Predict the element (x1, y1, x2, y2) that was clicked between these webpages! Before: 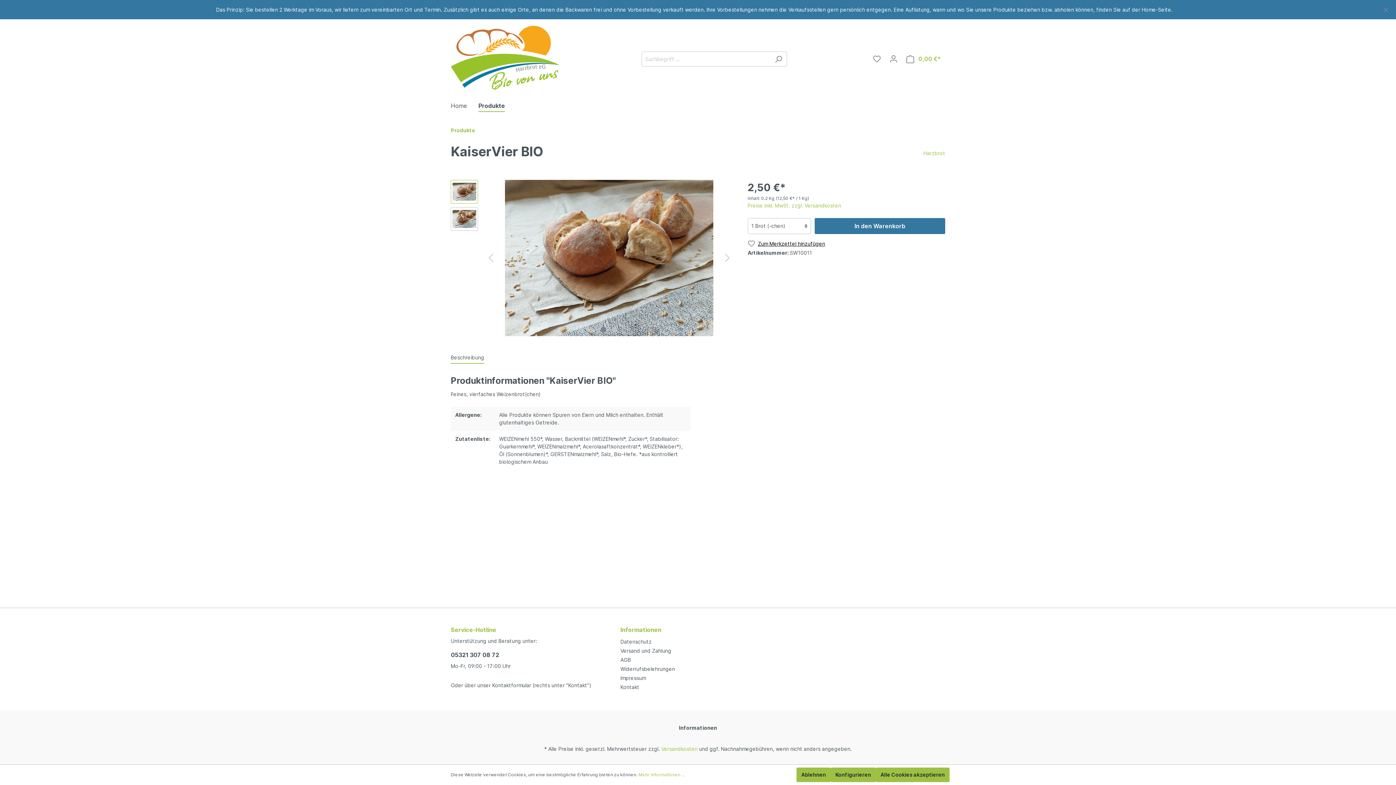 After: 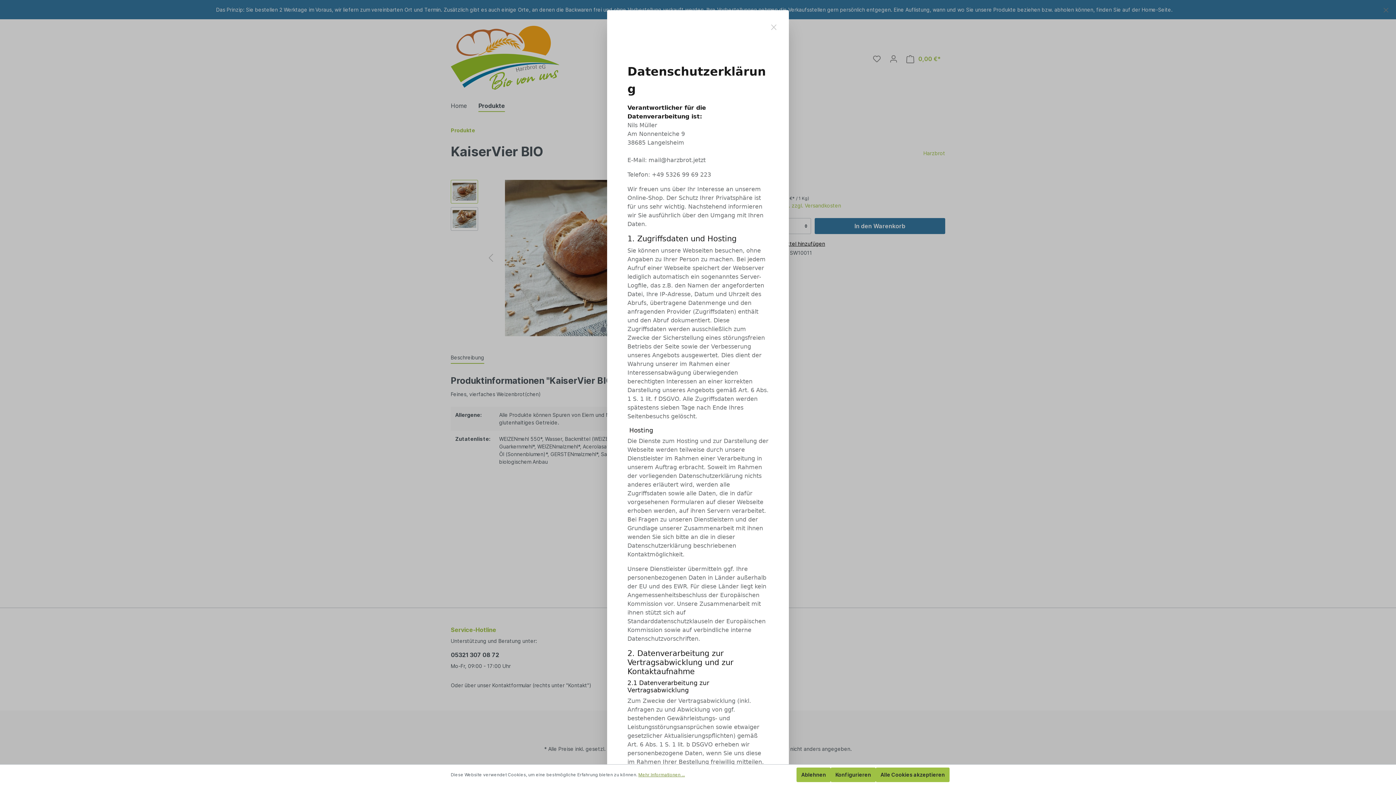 Action: bbox: (638, 772, 685, 778) label: Mehr Informationen ...